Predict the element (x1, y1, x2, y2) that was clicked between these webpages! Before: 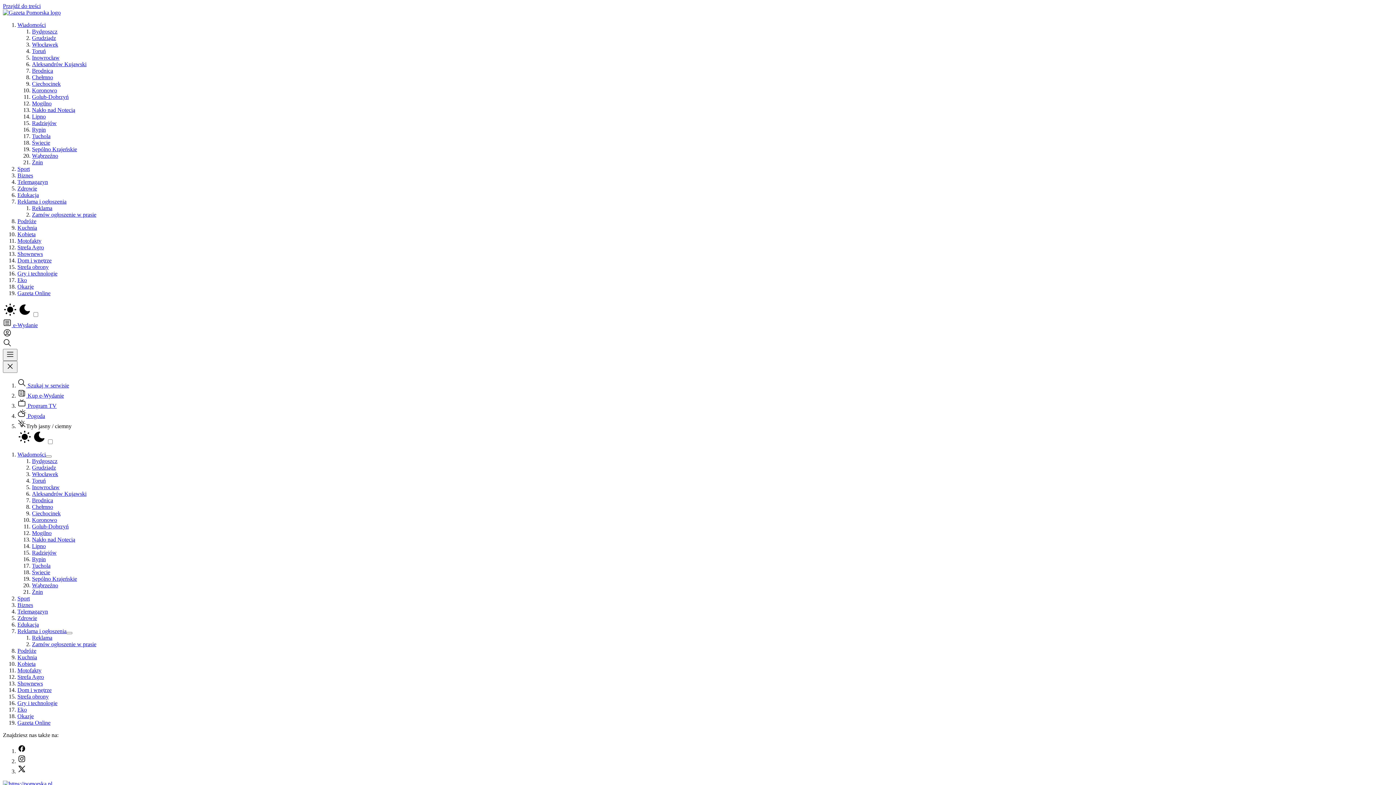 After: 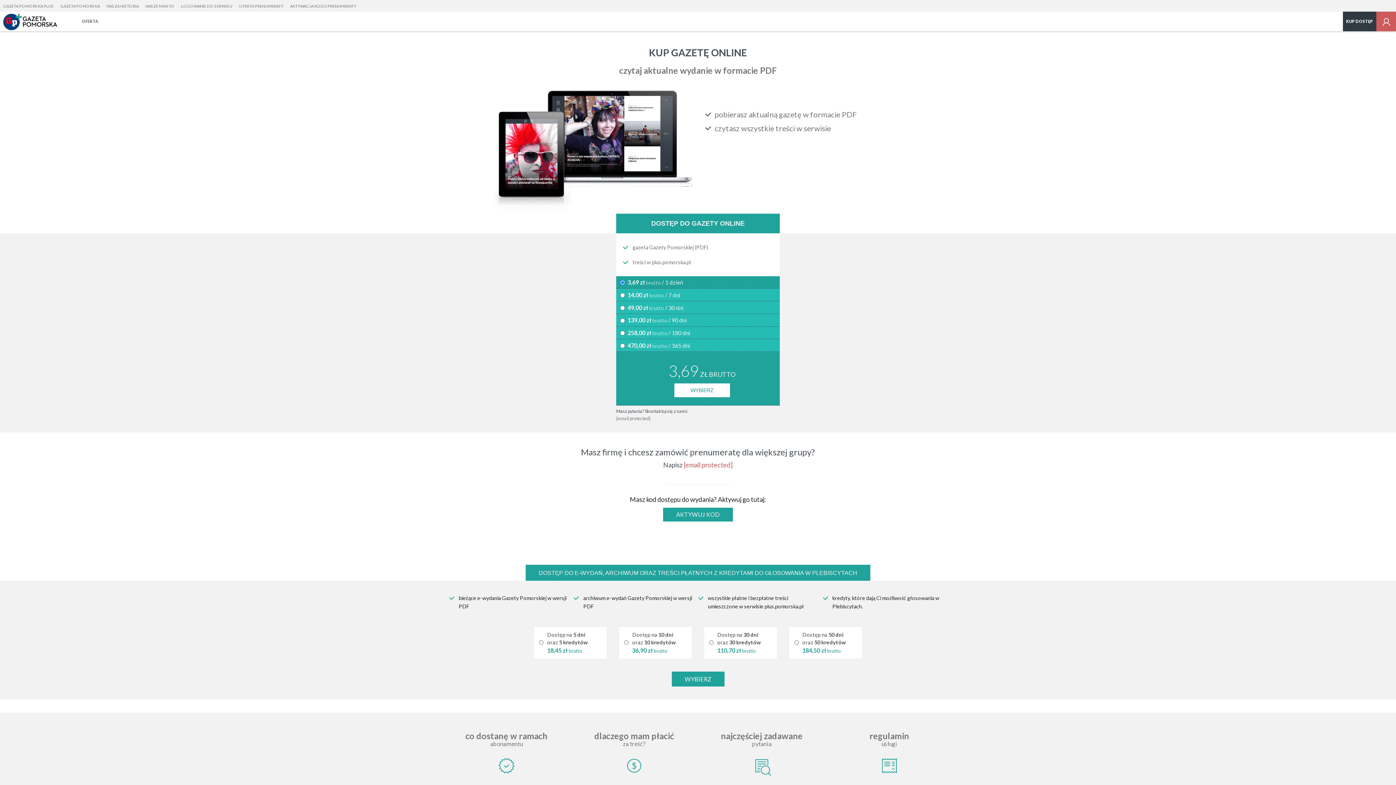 Action: label:  Kup e-Wydanie bbox: (17, 392, 64, 398)